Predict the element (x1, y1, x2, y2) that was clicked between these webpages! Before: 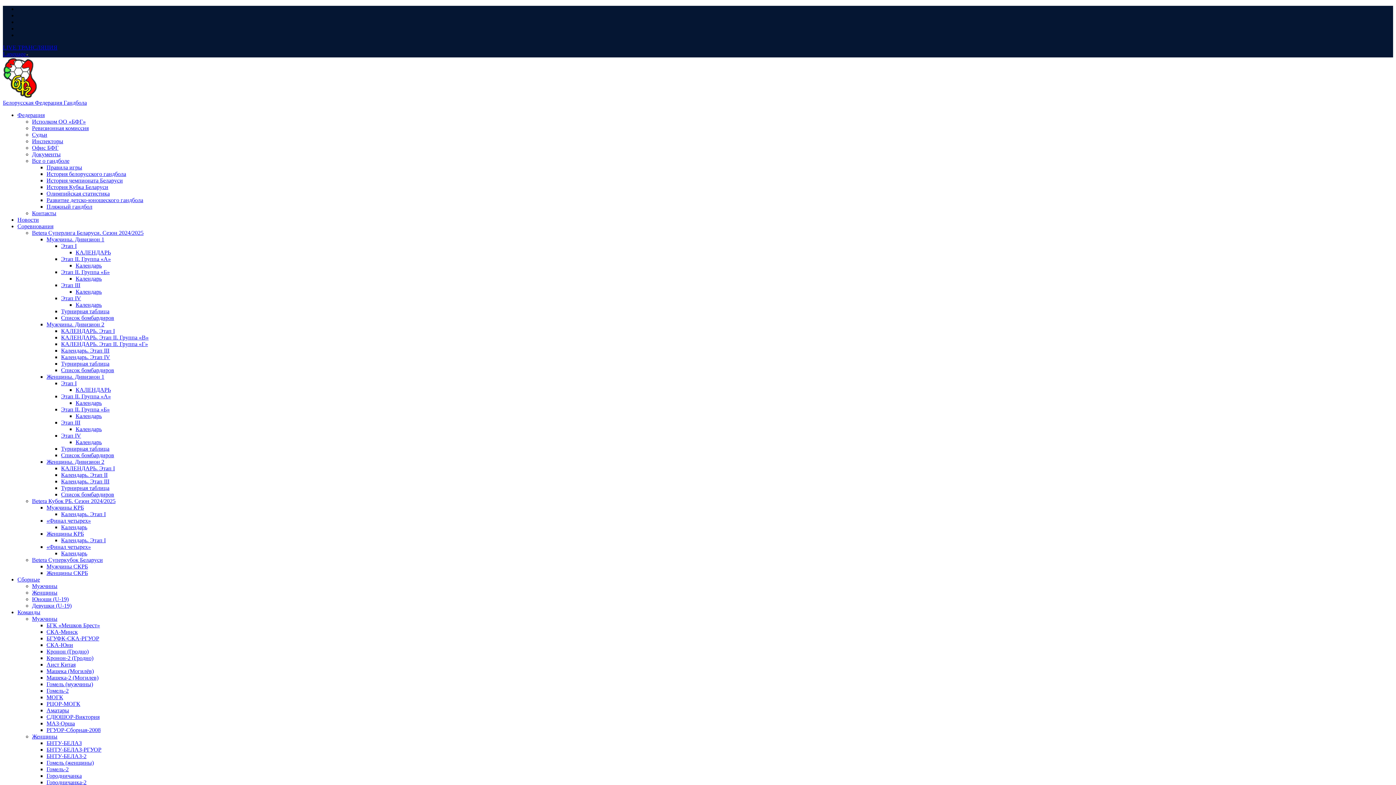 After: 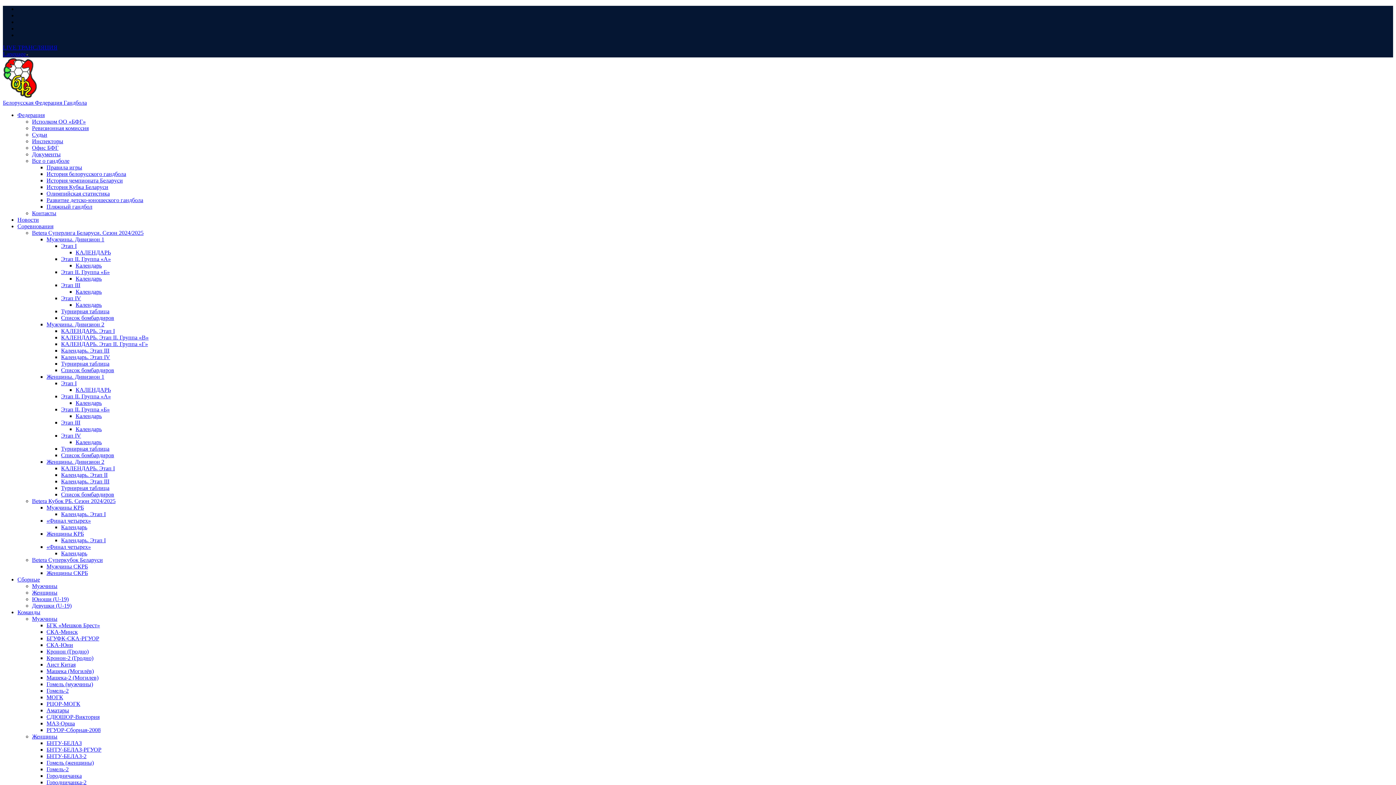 Action: bbox: (46, 766, 68, 772) label: Гомель-2